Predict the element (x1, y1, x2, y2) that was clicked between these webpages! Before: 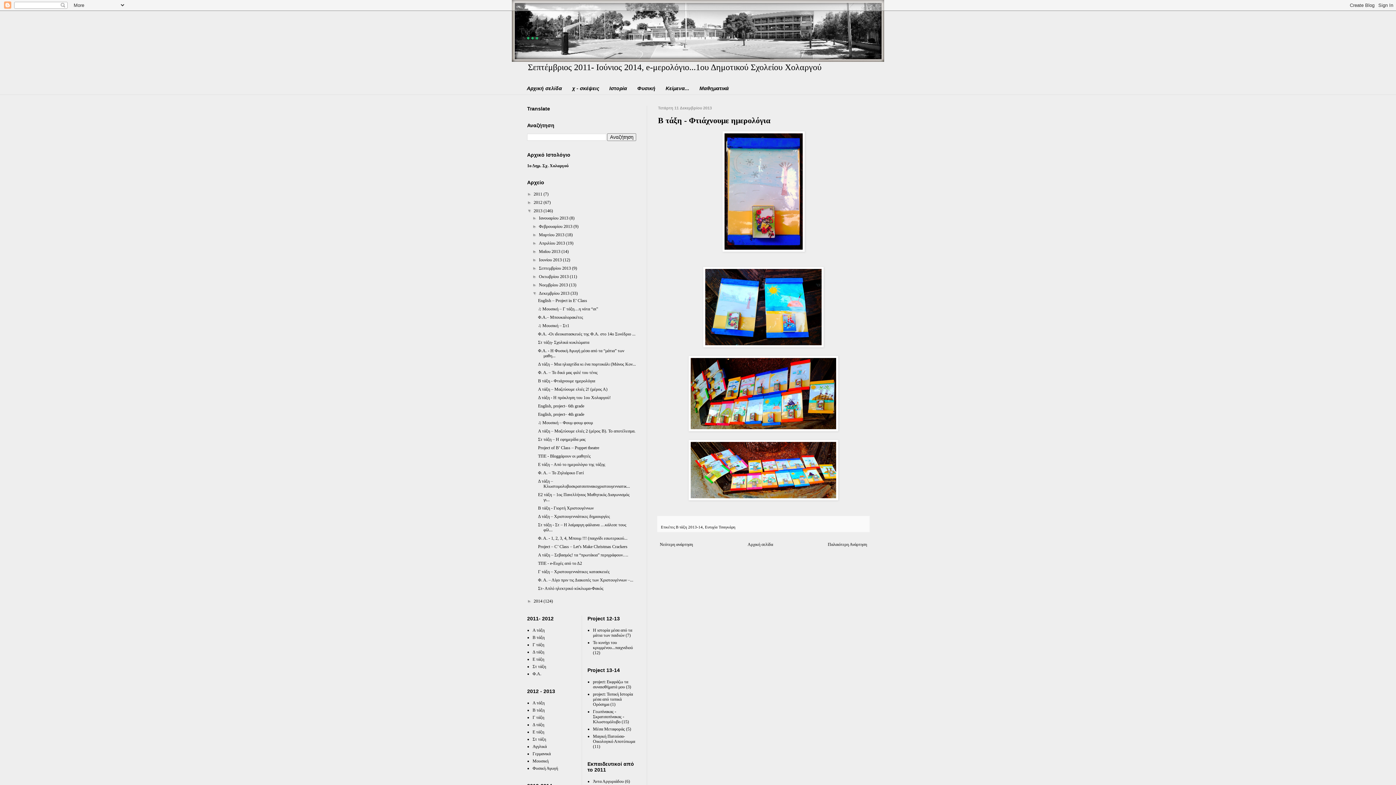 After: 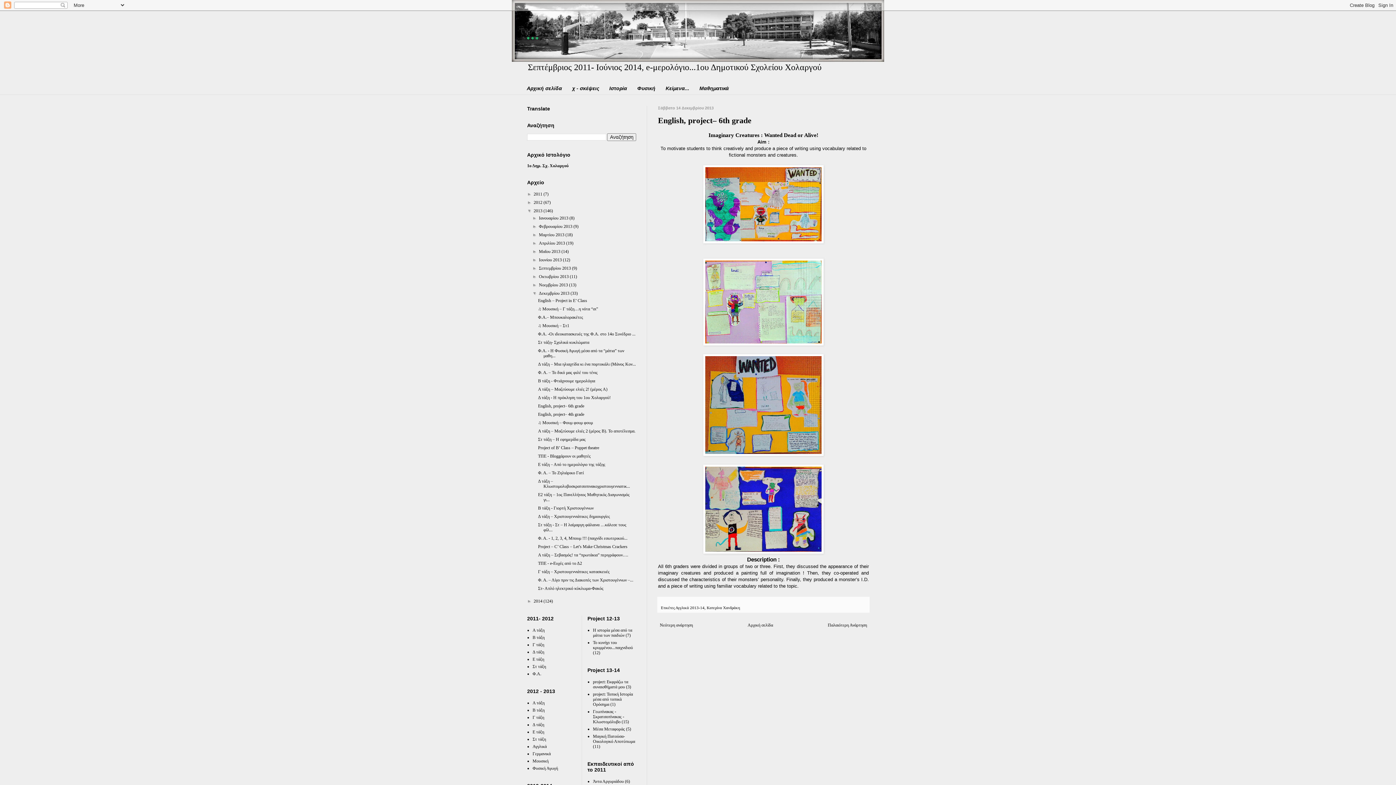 Action: bbox: (538, 403, 584, 408) label: English, project– 6th grade